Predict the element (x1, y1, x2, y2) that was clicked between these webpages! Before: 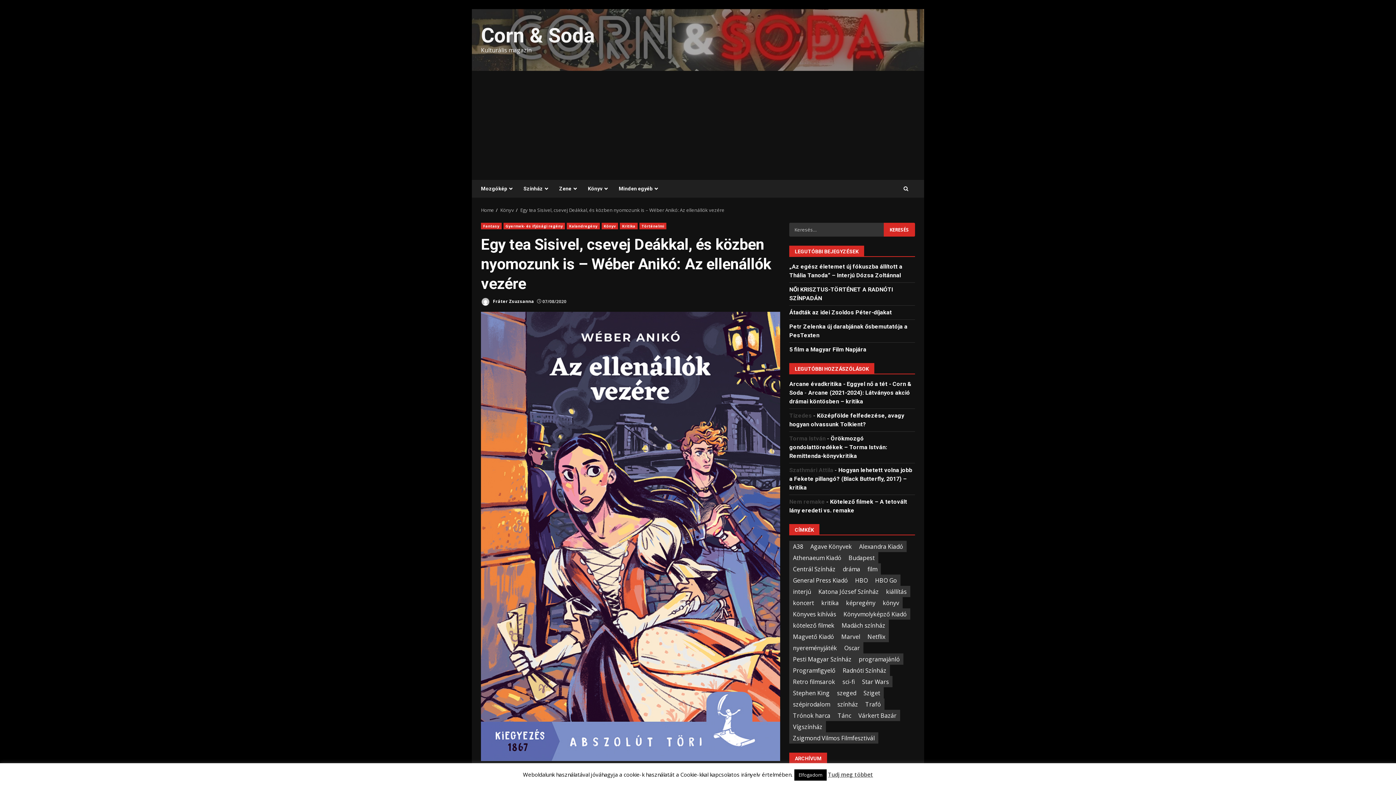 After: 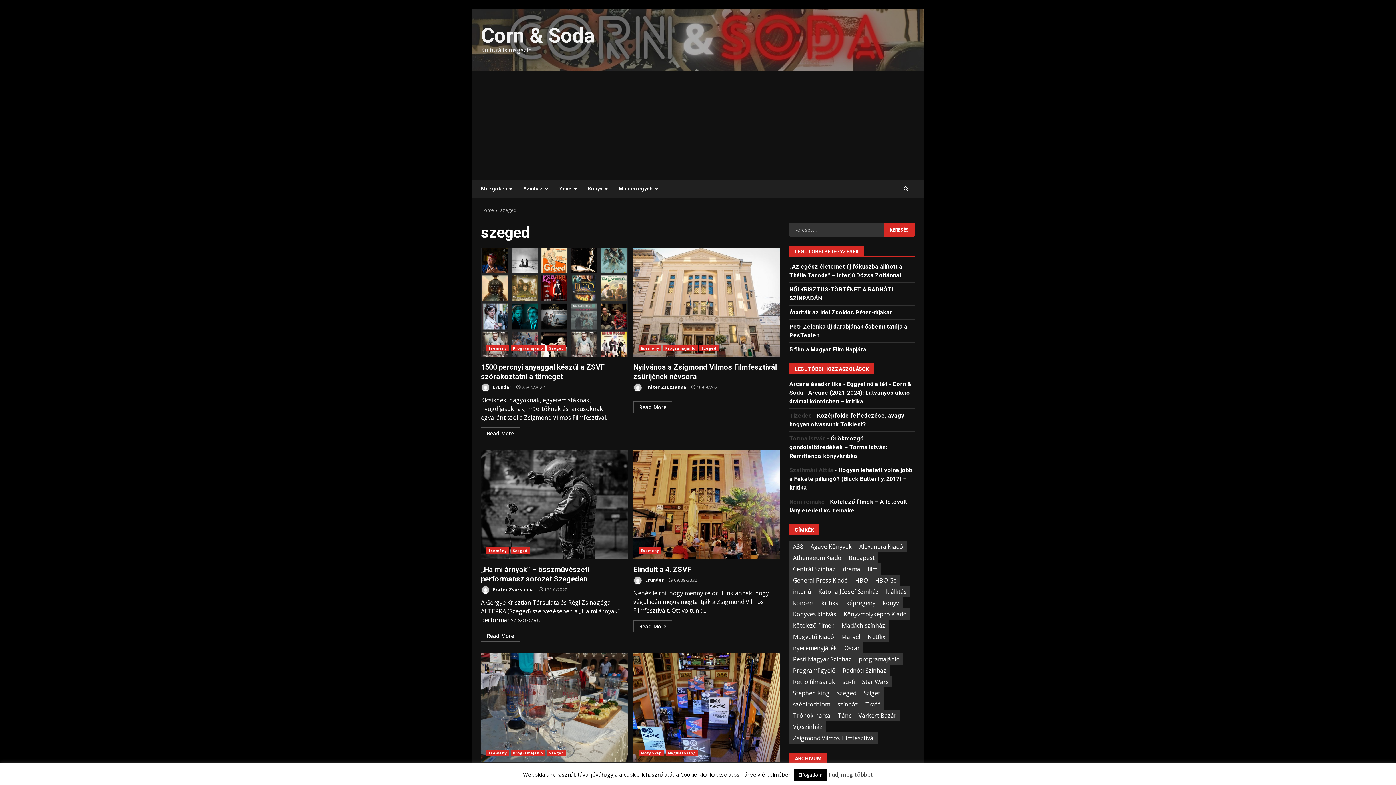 Action: label: szeged (34 elem) bbox: (833, 687, 860, 698)